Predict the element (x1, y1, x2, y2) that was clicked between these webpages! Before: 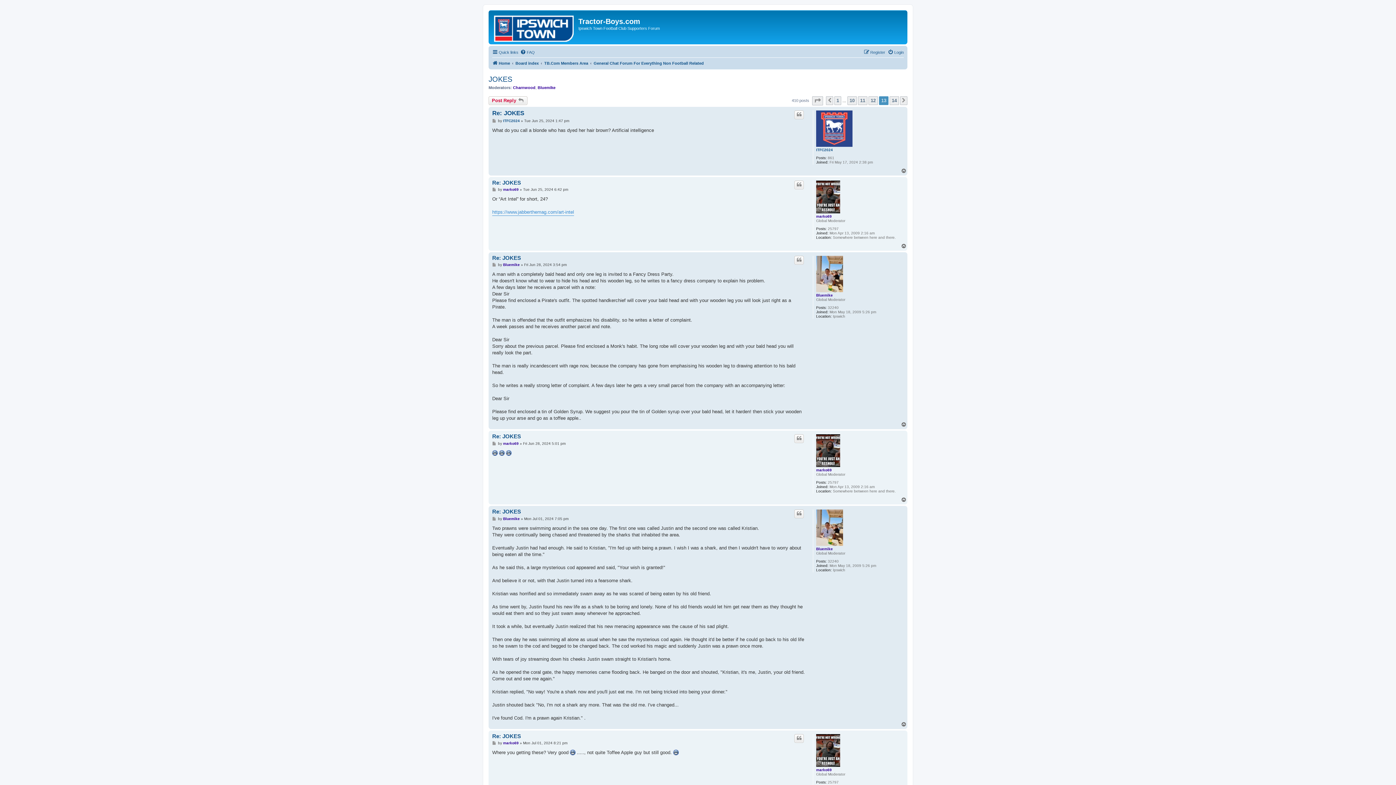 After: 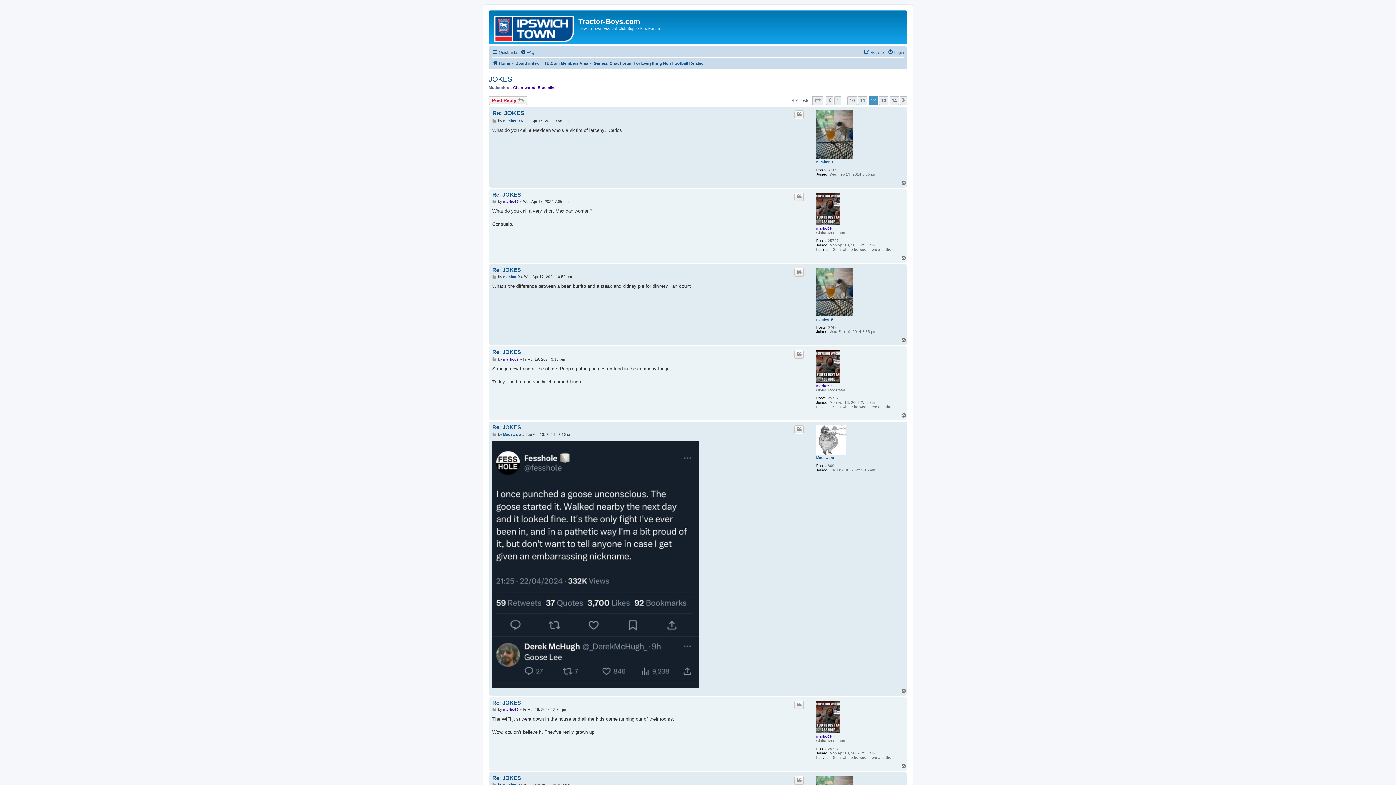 Action: bbox: (826, 96, 833, 105) label: Previous